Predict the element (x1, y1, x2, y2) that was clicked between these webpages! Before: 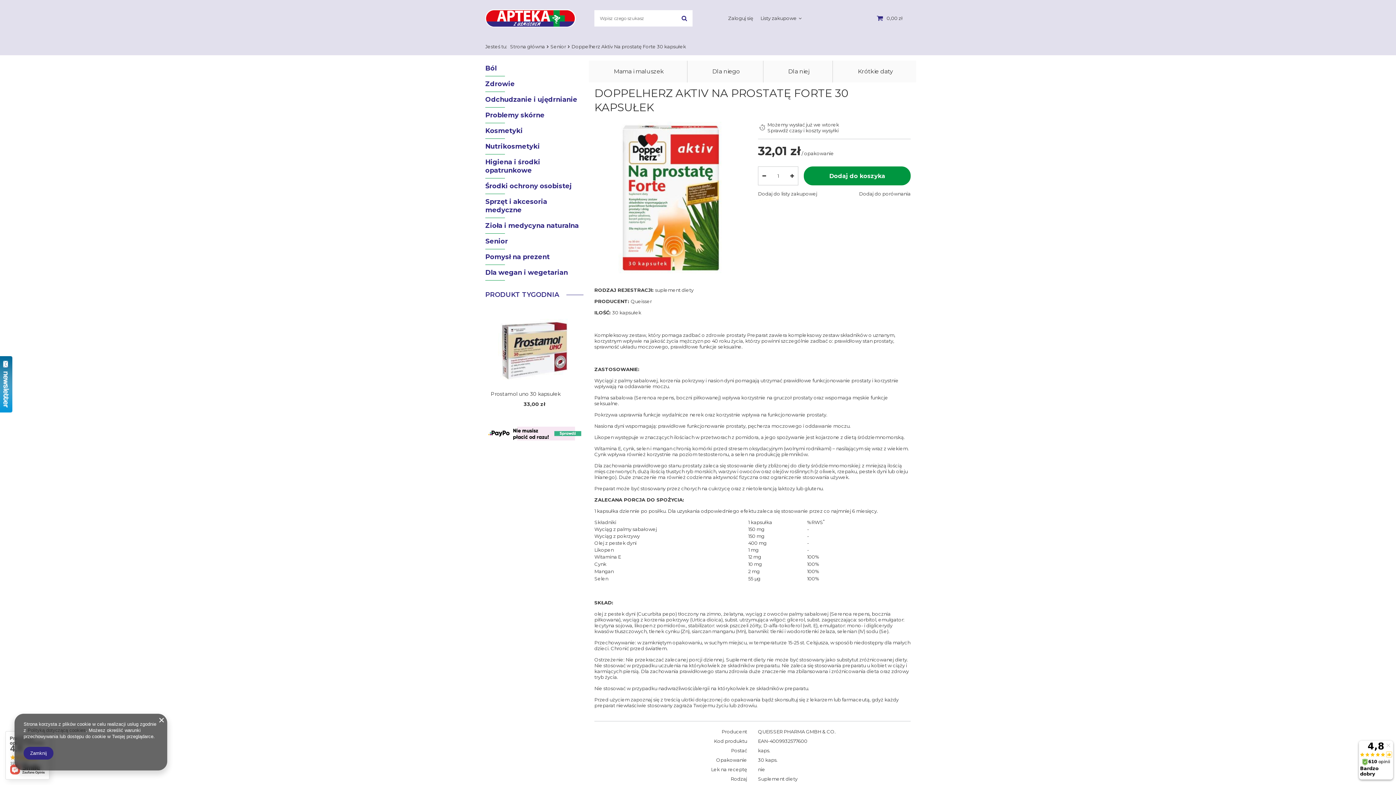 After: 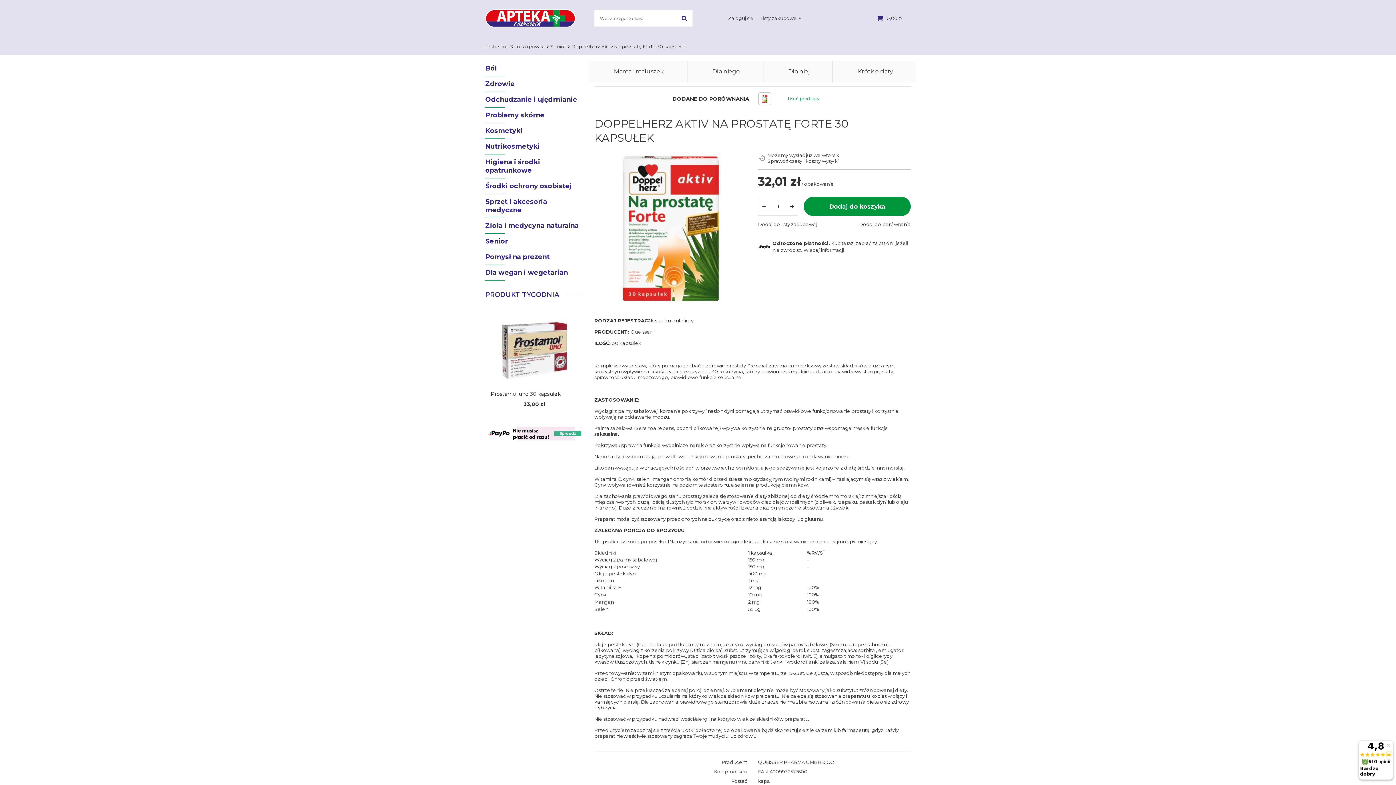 Action: bbox: (834, 190, 910, 196) label: Dodaj do porównania